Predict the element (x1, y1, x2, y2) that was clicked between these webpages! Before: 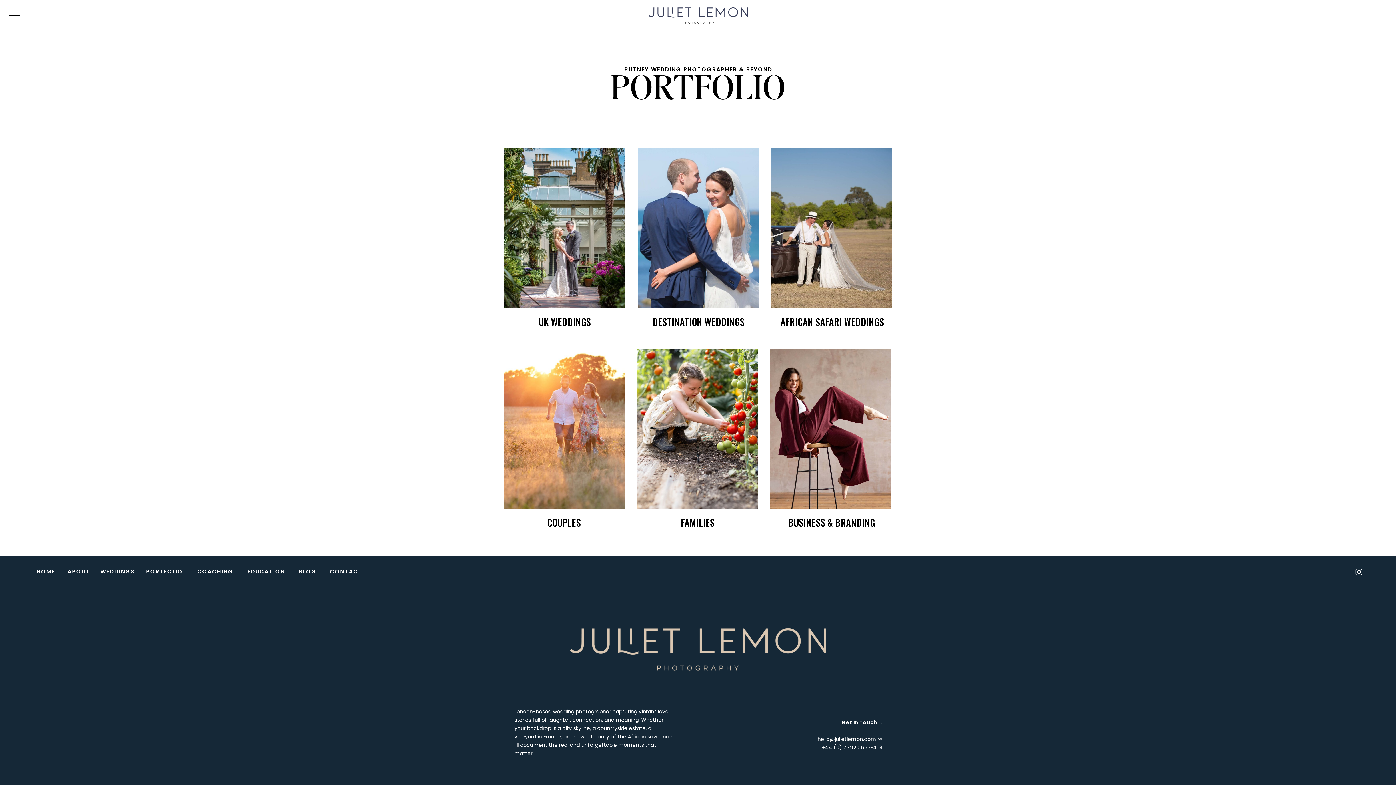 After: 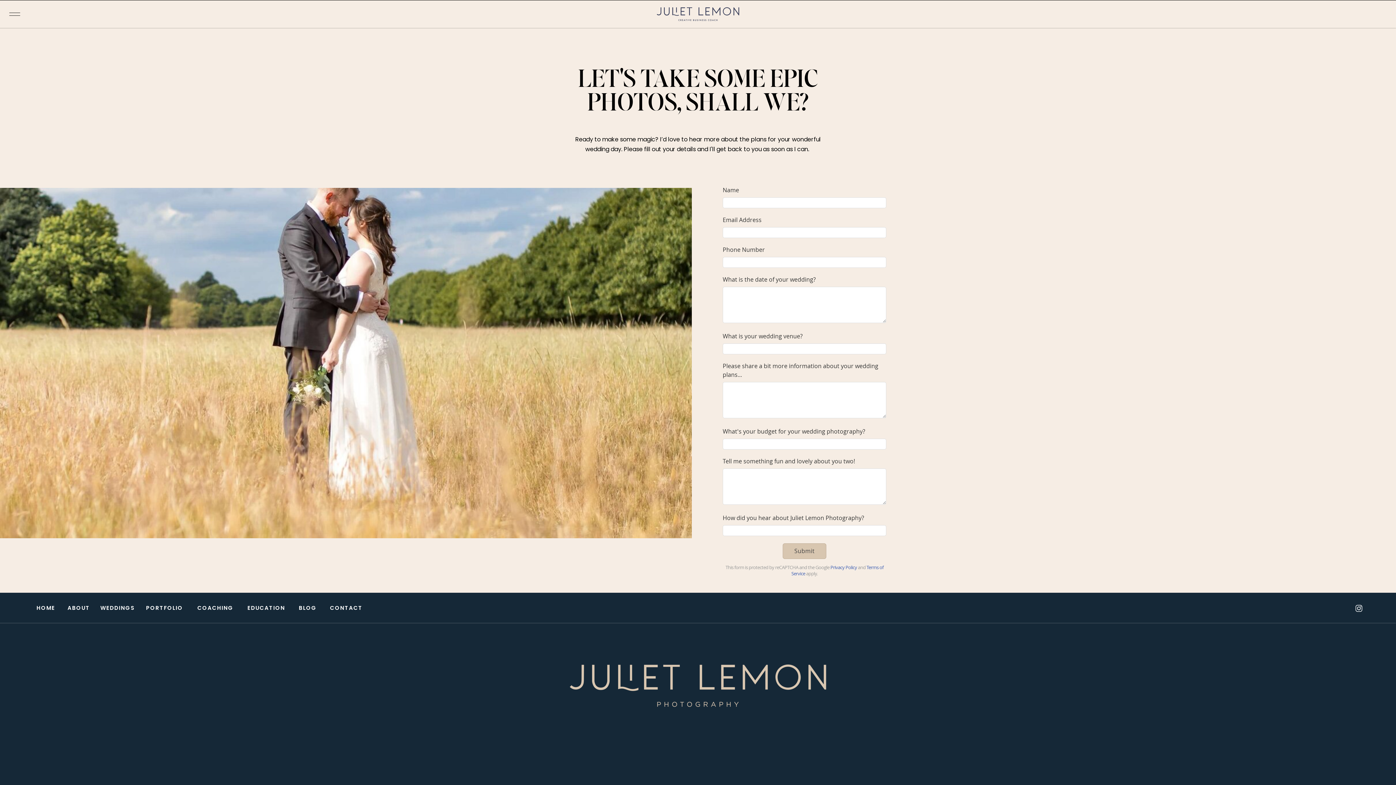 Action: bbox: (328, 567, 364, 577) label: CONTACT